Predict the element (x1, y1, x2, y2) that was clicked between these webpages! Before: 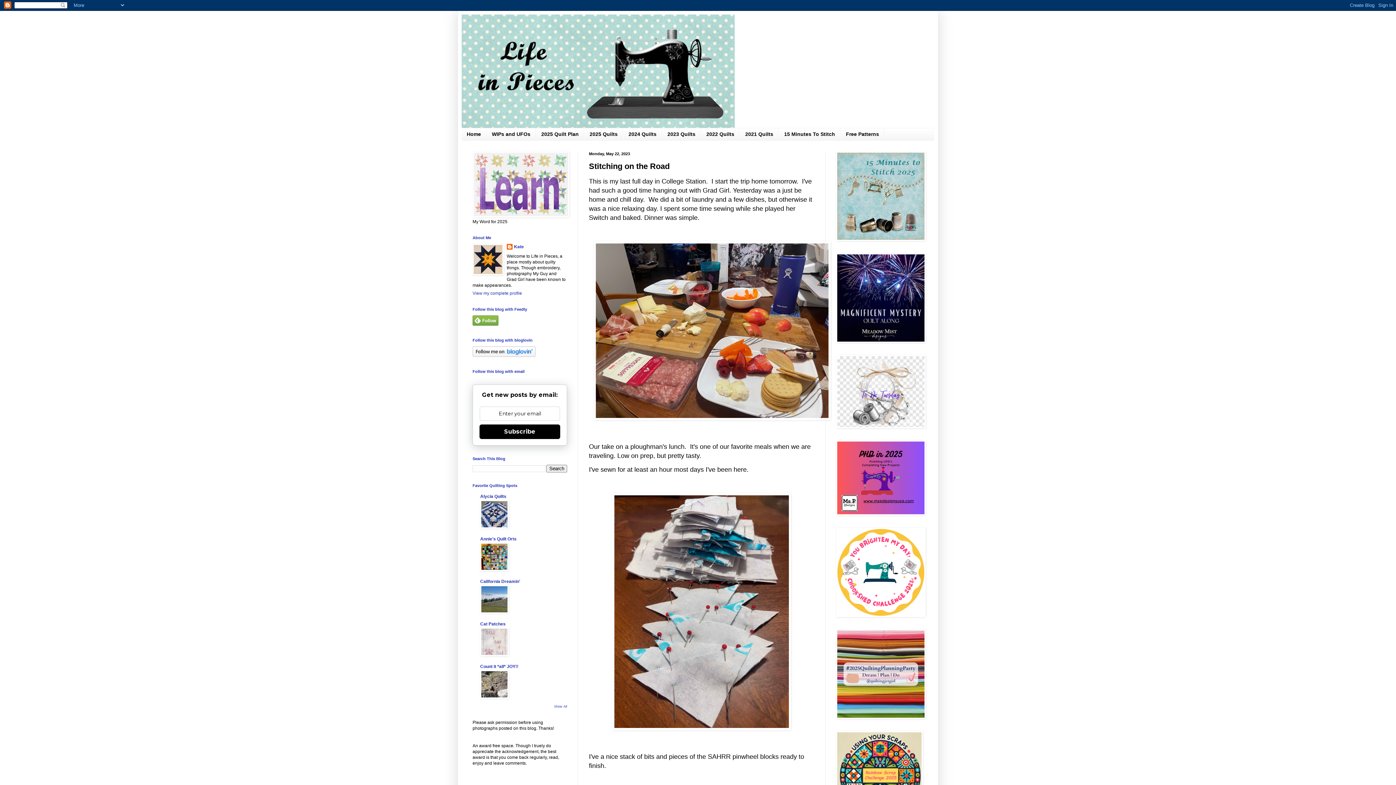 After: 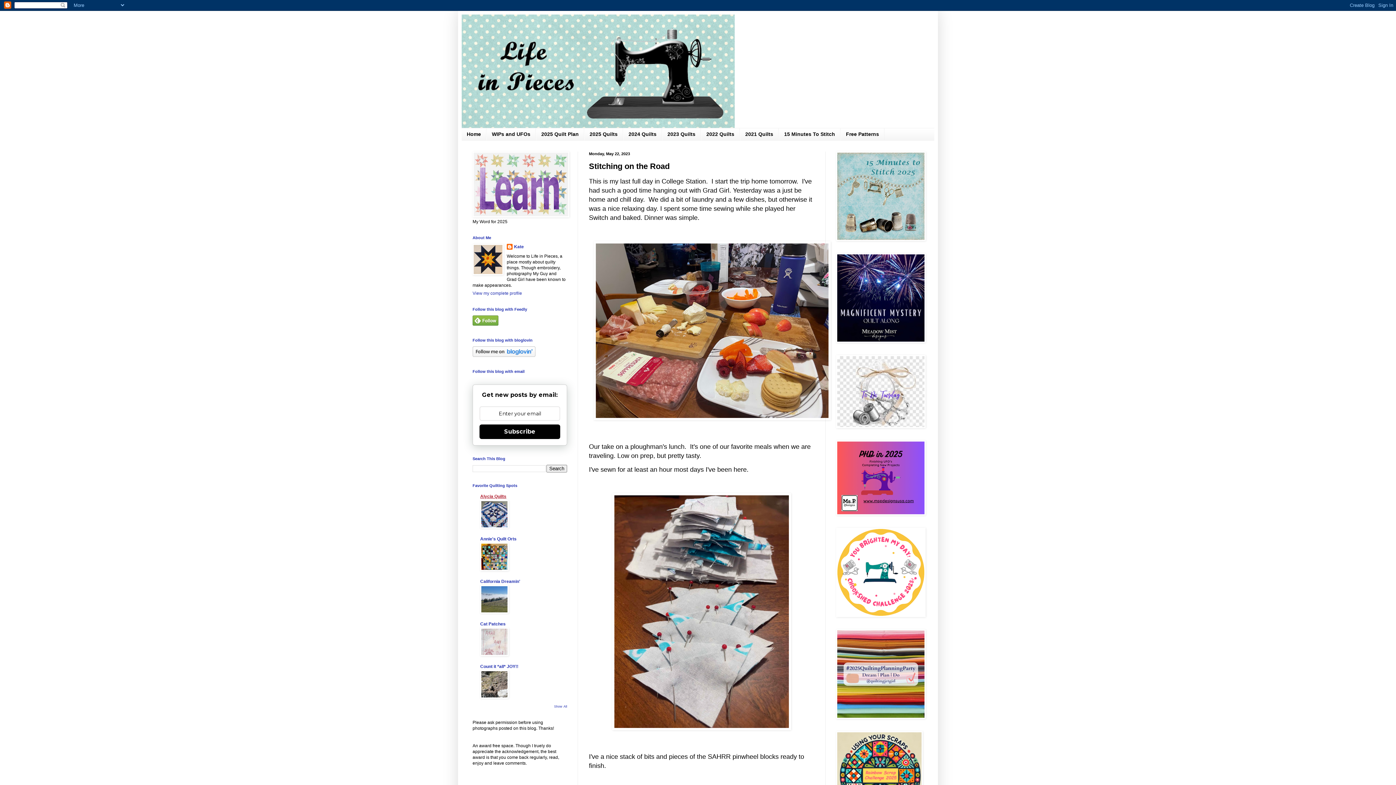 Action: label: Alycia Quilts bbox: (480, 494, 506, 499)